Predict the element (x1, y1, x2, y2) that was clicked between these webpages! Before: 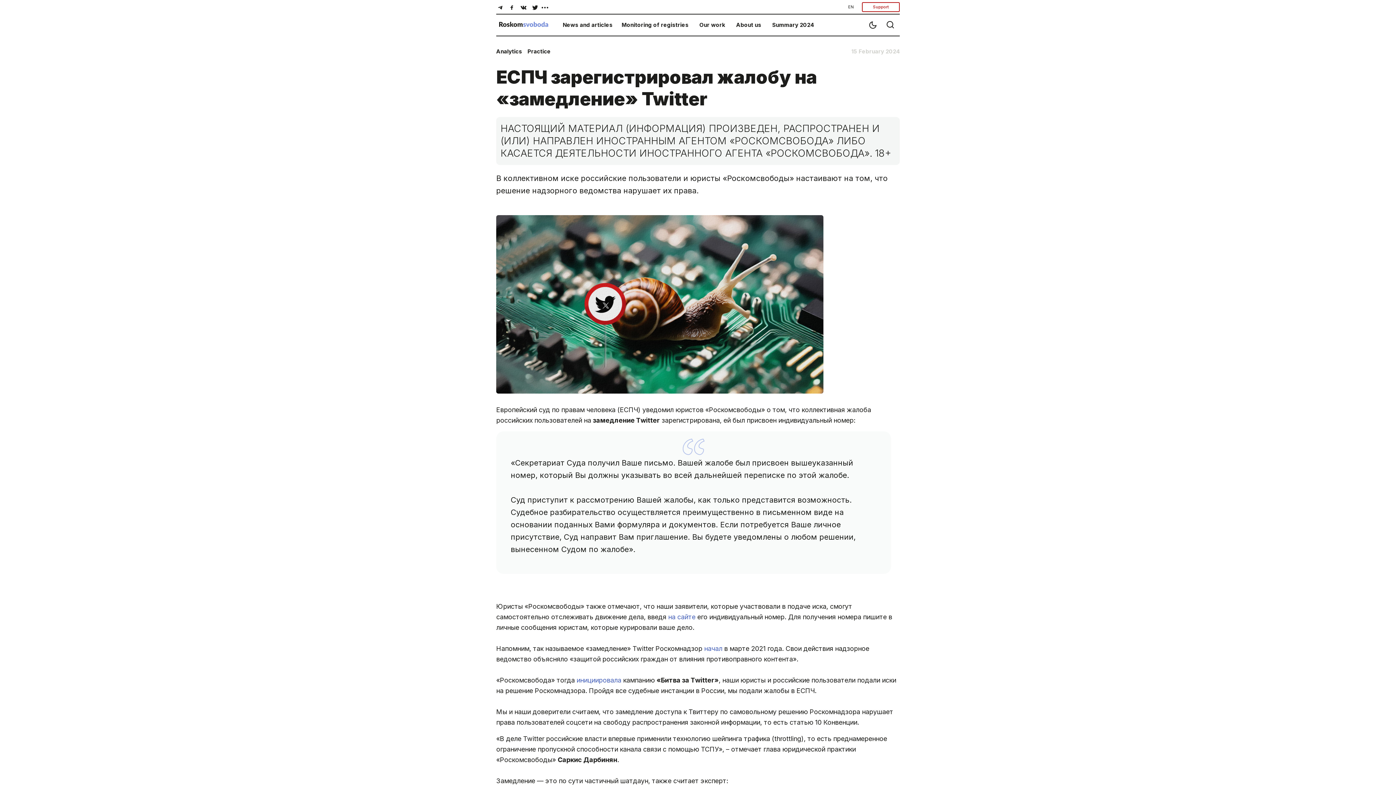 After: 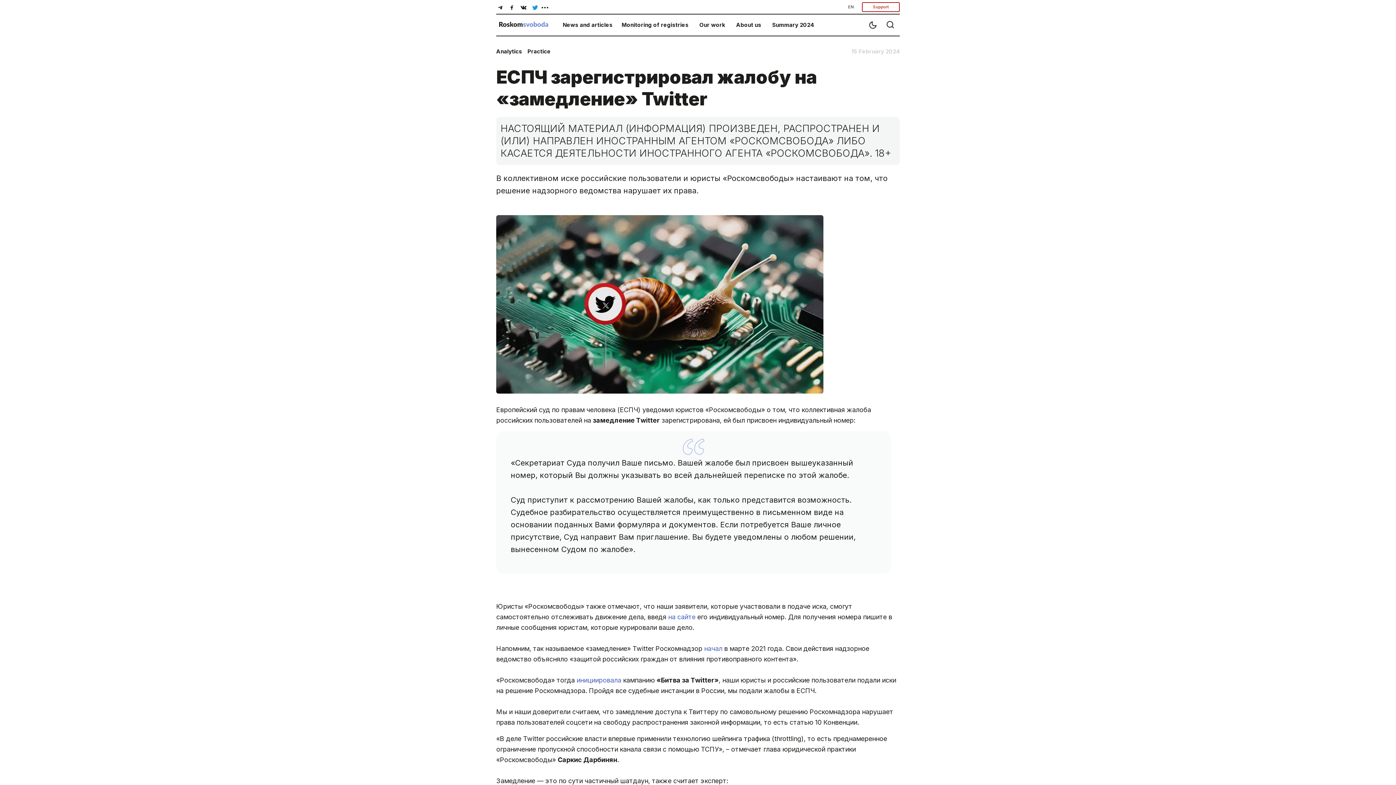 Action: bbox: (529, 0, 541, 13)